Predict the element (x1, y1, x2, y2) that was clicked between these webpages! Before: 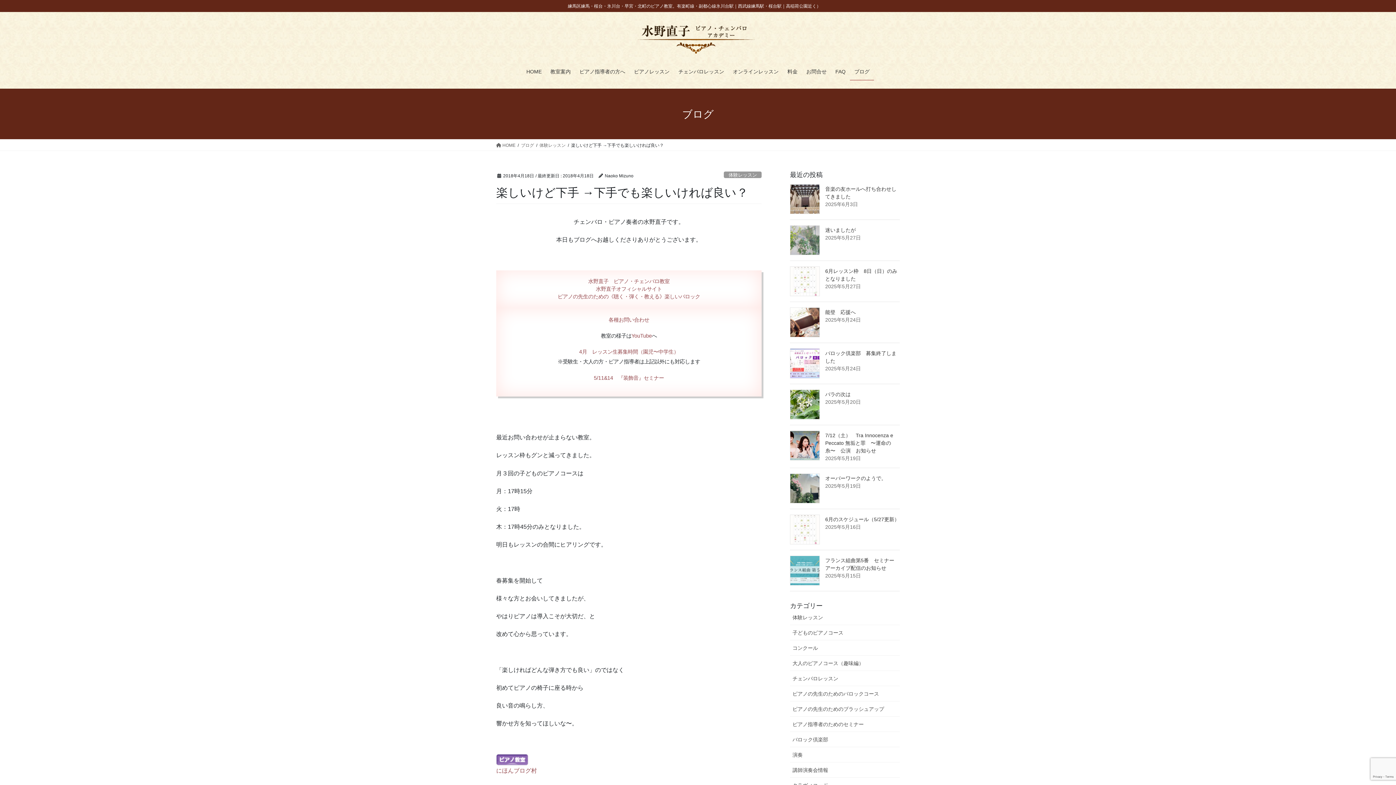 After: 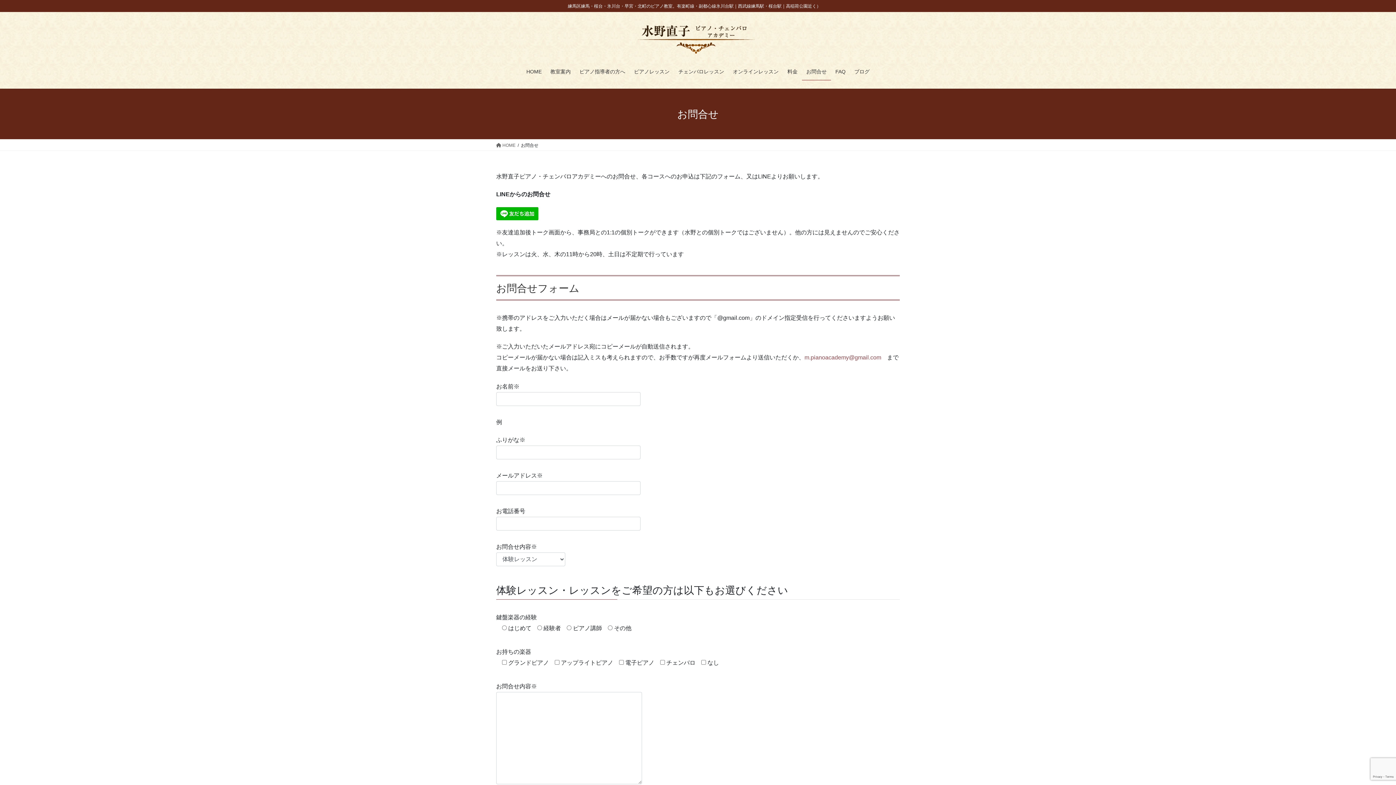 Action: label: お問合せ bbox: (802, 63, 831, 80)